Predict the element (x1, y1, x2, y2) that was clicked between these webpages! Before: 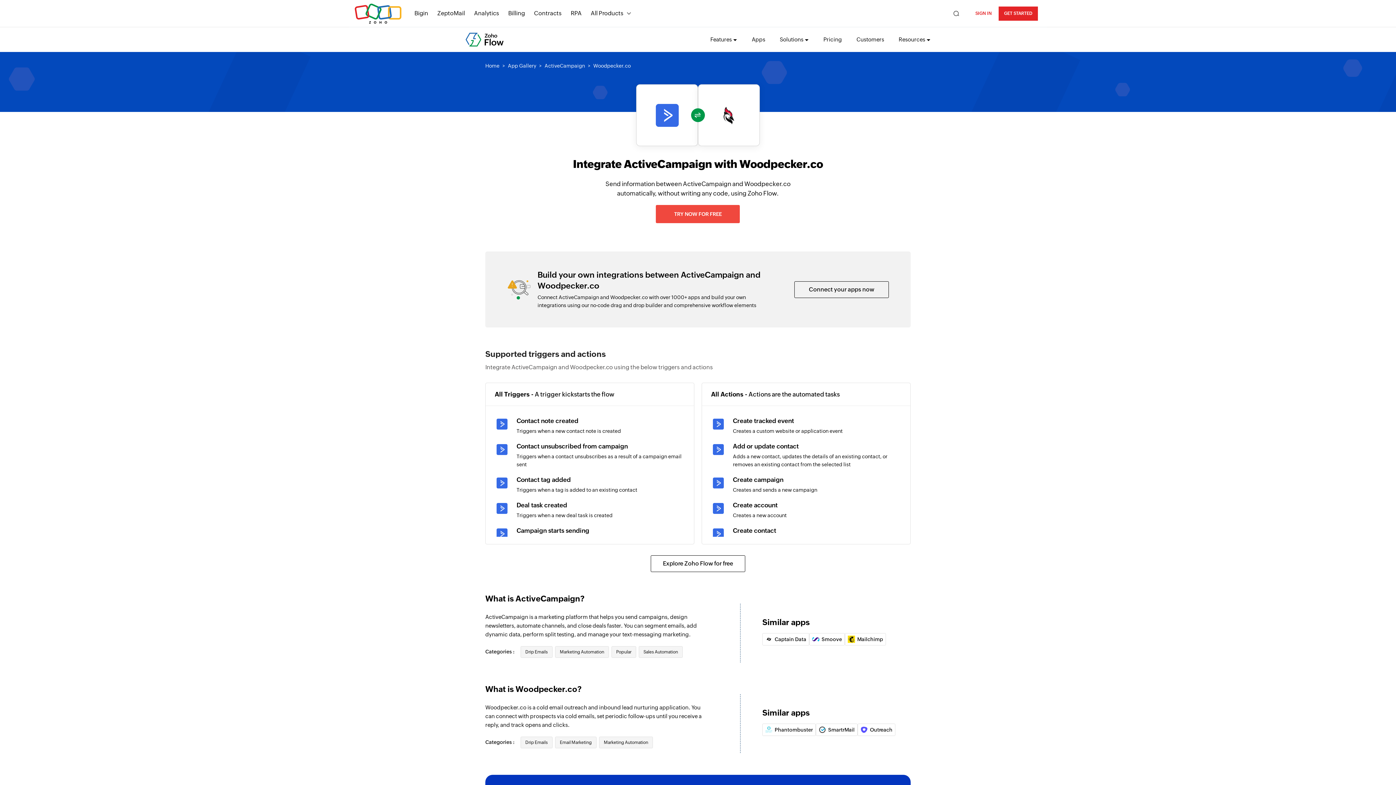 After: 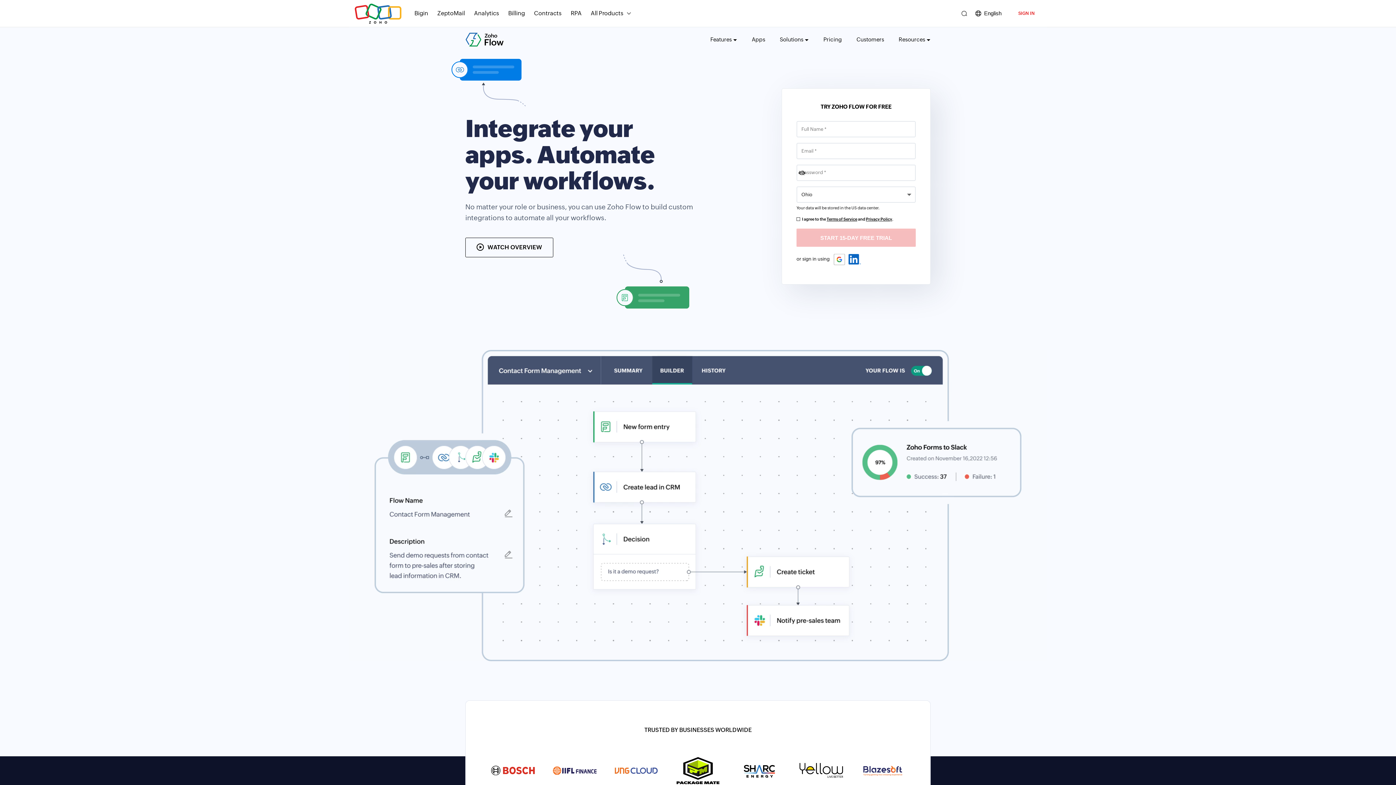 Action: label: Home bbox: (485, 62, 499, 68)